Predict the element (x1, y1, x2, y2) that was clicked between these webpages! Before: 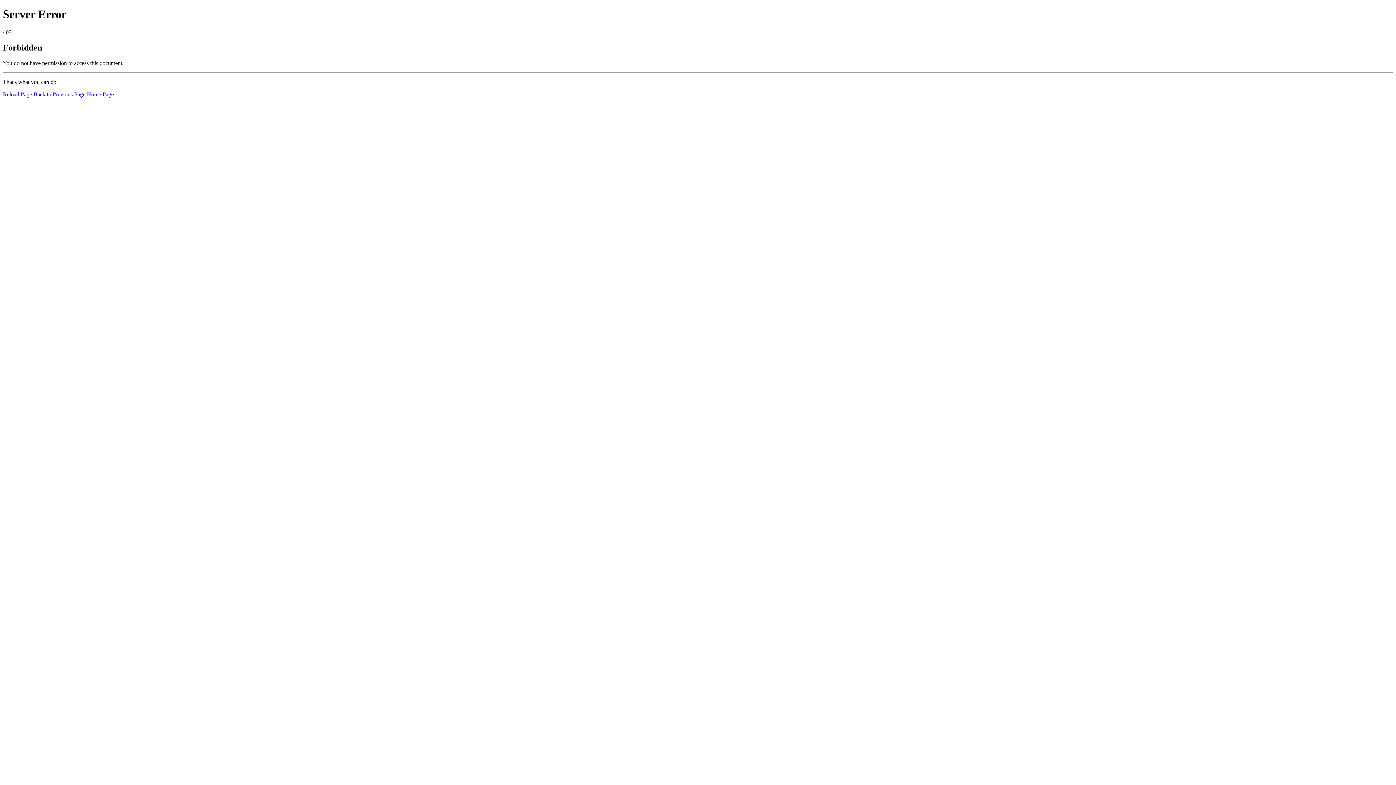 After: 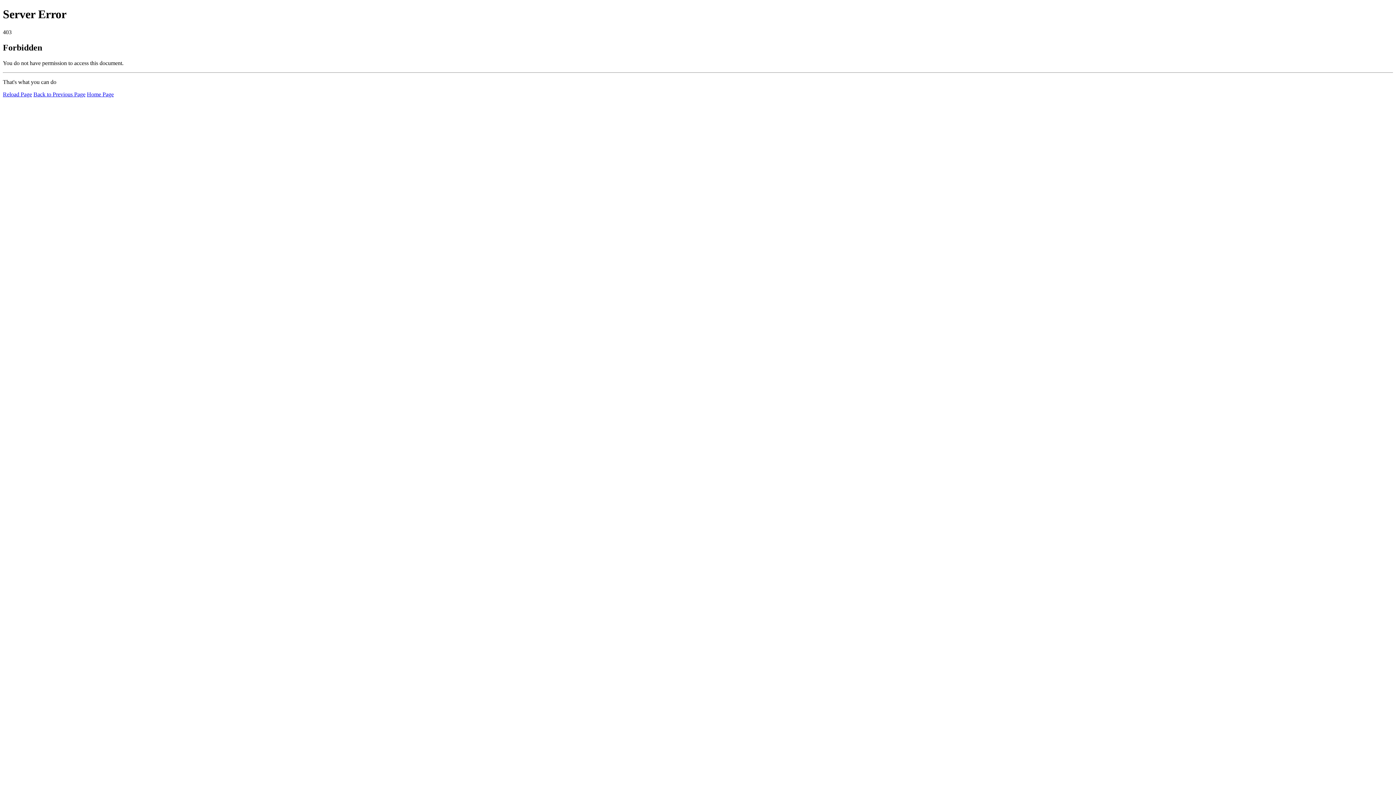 Action: label: Home Page bbox: (86, 91, 113, 97)